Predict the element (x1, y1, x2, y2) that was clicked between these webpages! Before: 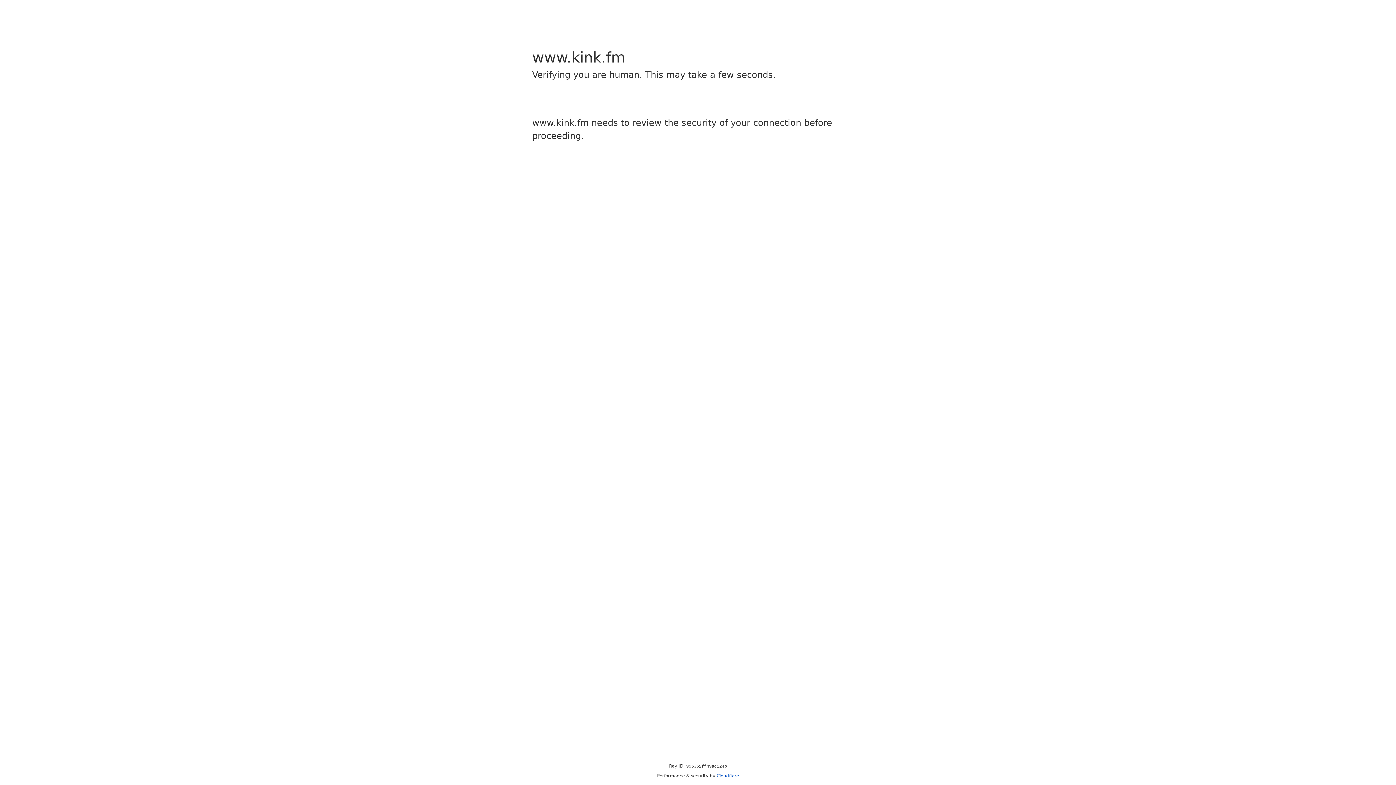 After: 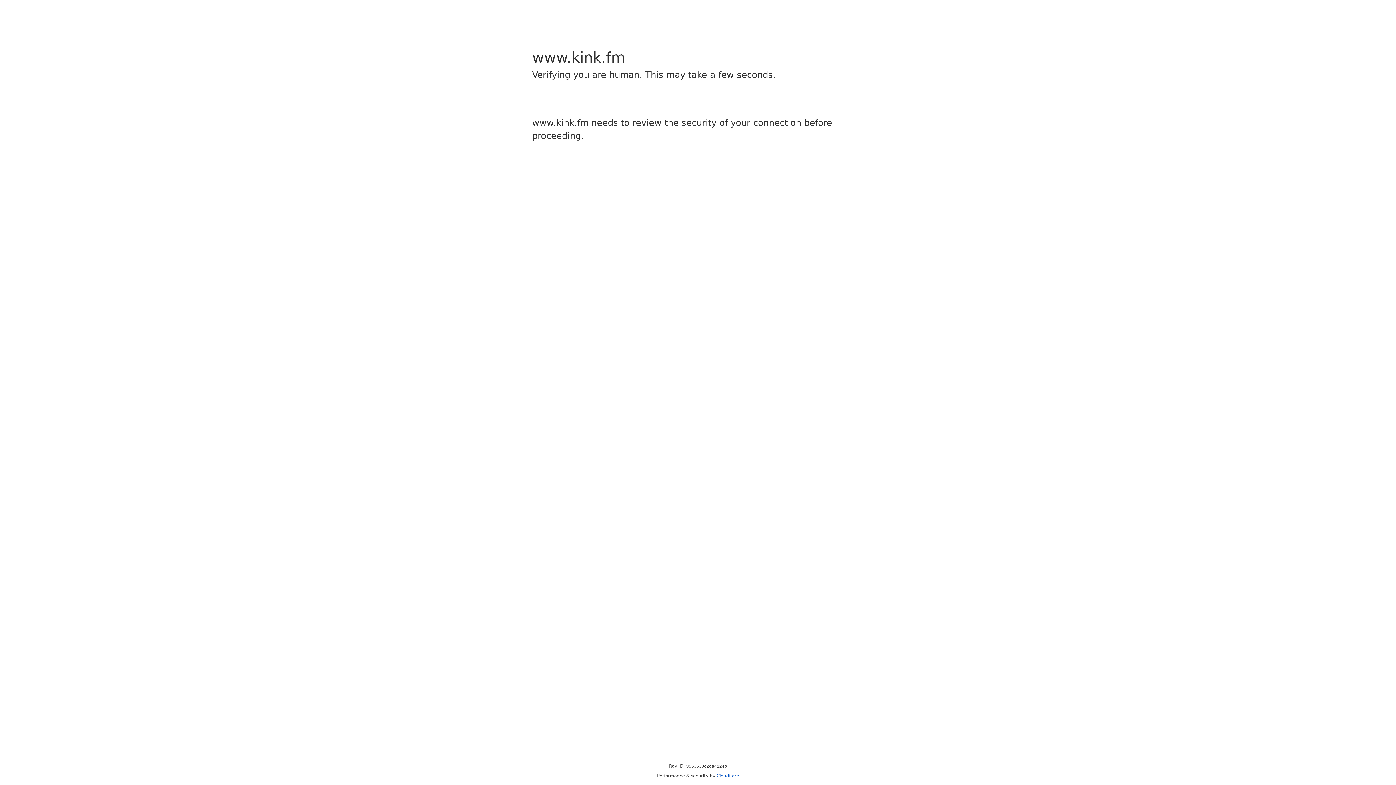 Action: label: Cloudflare bbox: (716, 773, 739, 778)